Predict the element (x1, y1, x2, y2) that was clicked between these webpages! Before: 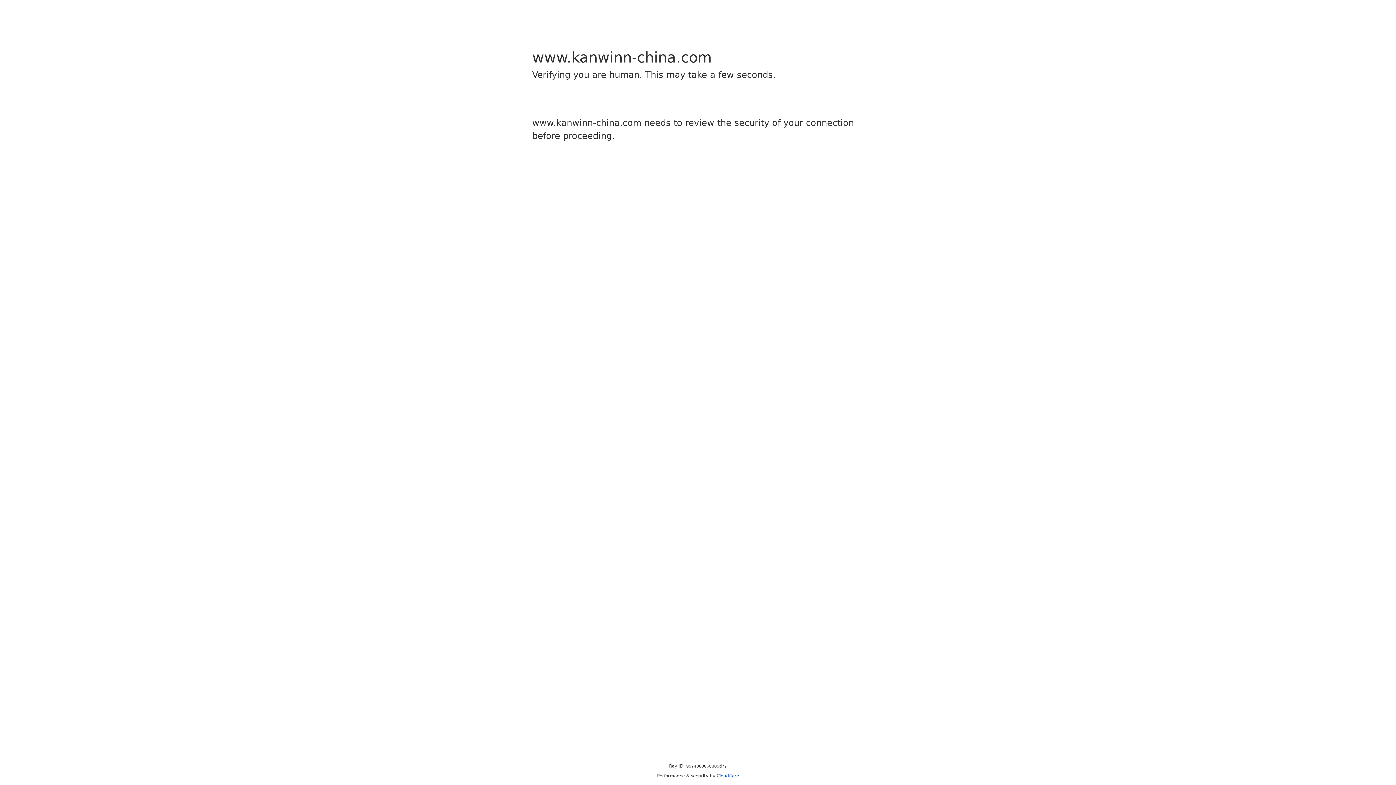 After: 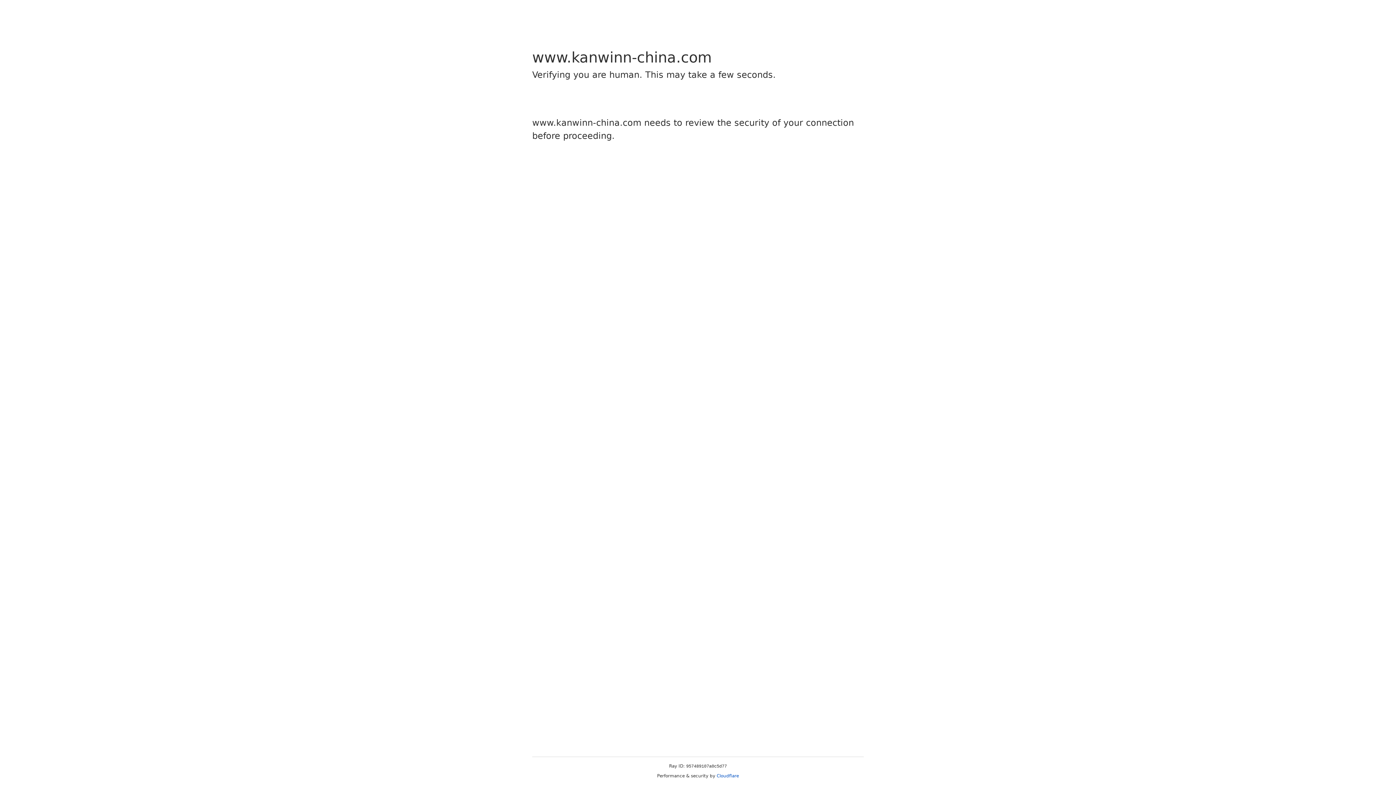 Action: bbox: (716, 773, 739, 778) label: Cloudflare